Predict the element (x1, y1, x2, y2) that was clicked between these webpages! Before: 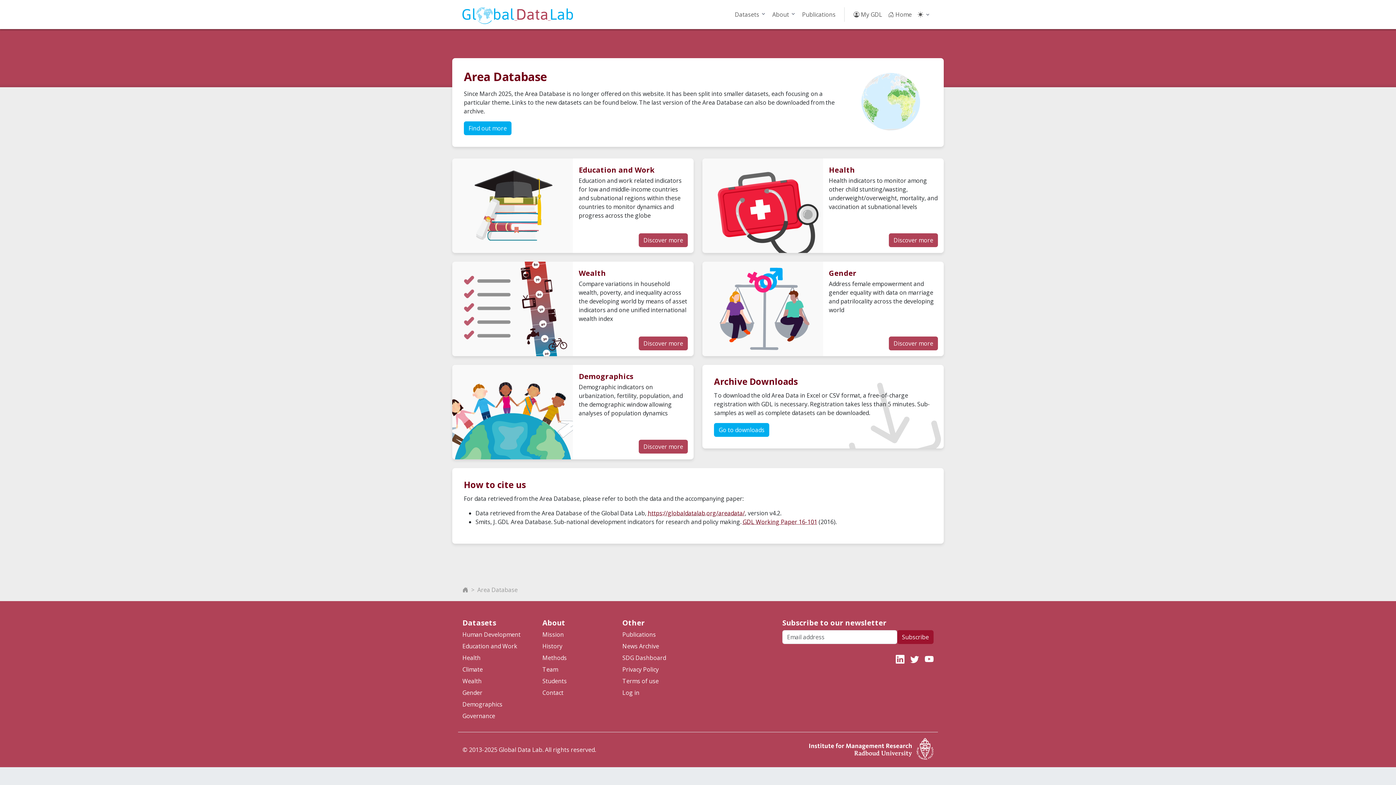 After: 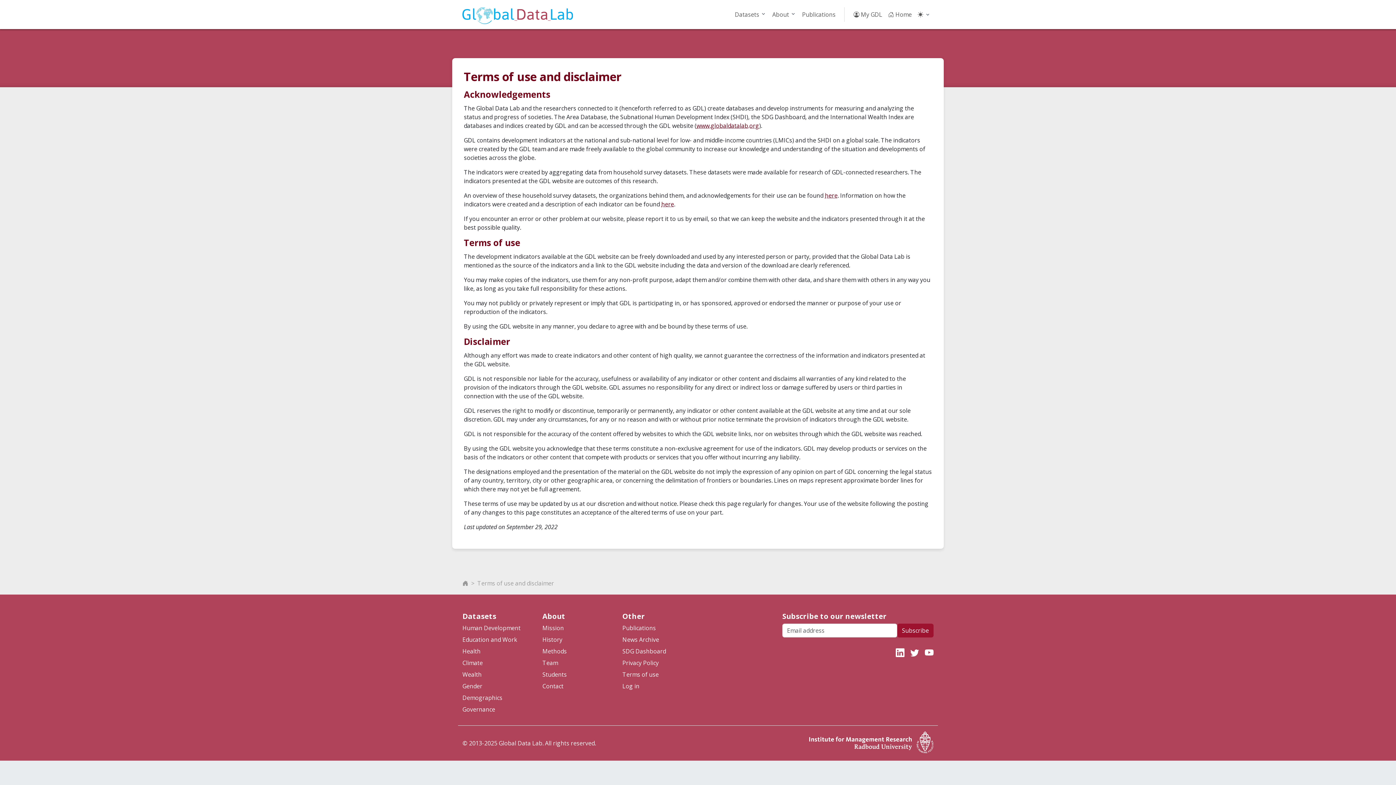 Action: bbox: (622, 677, 693, 685) label: Terms of use